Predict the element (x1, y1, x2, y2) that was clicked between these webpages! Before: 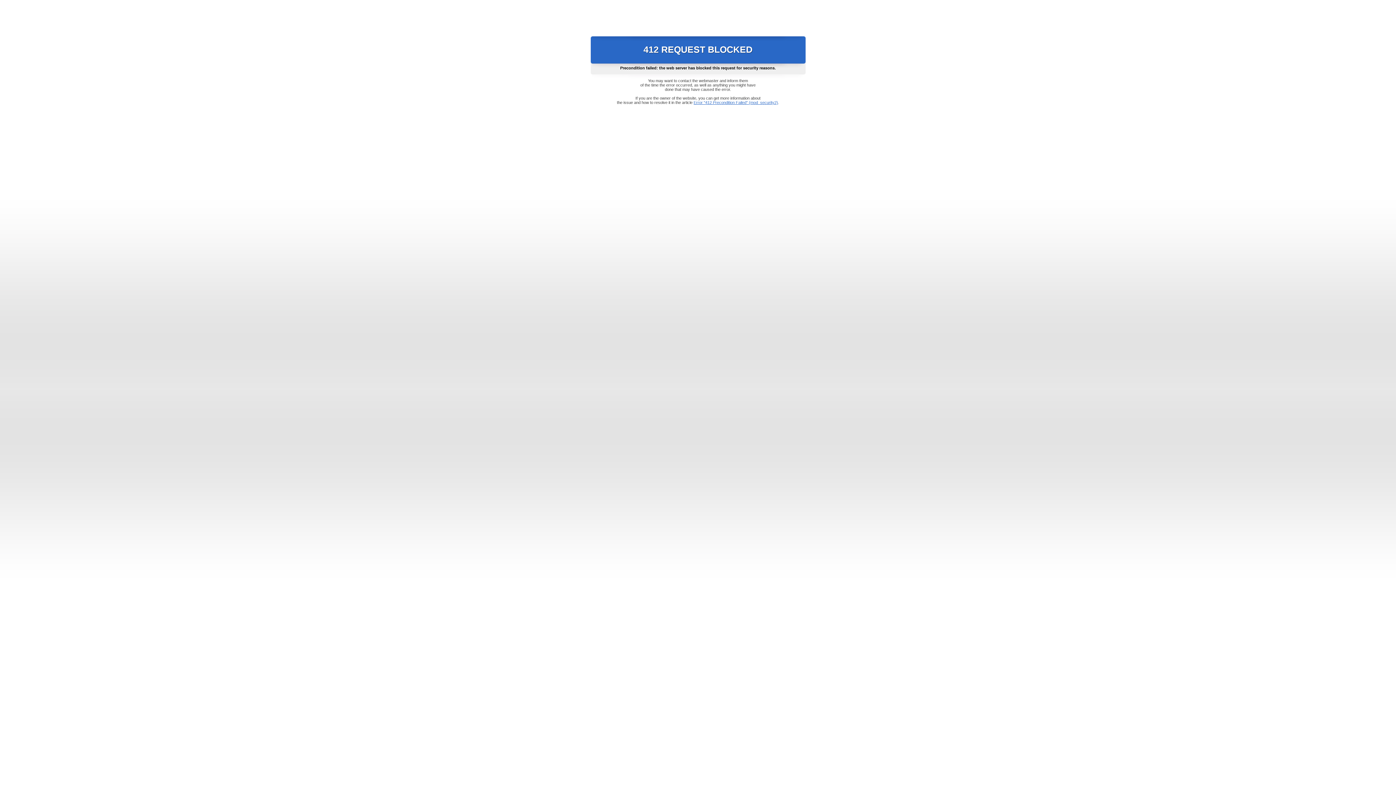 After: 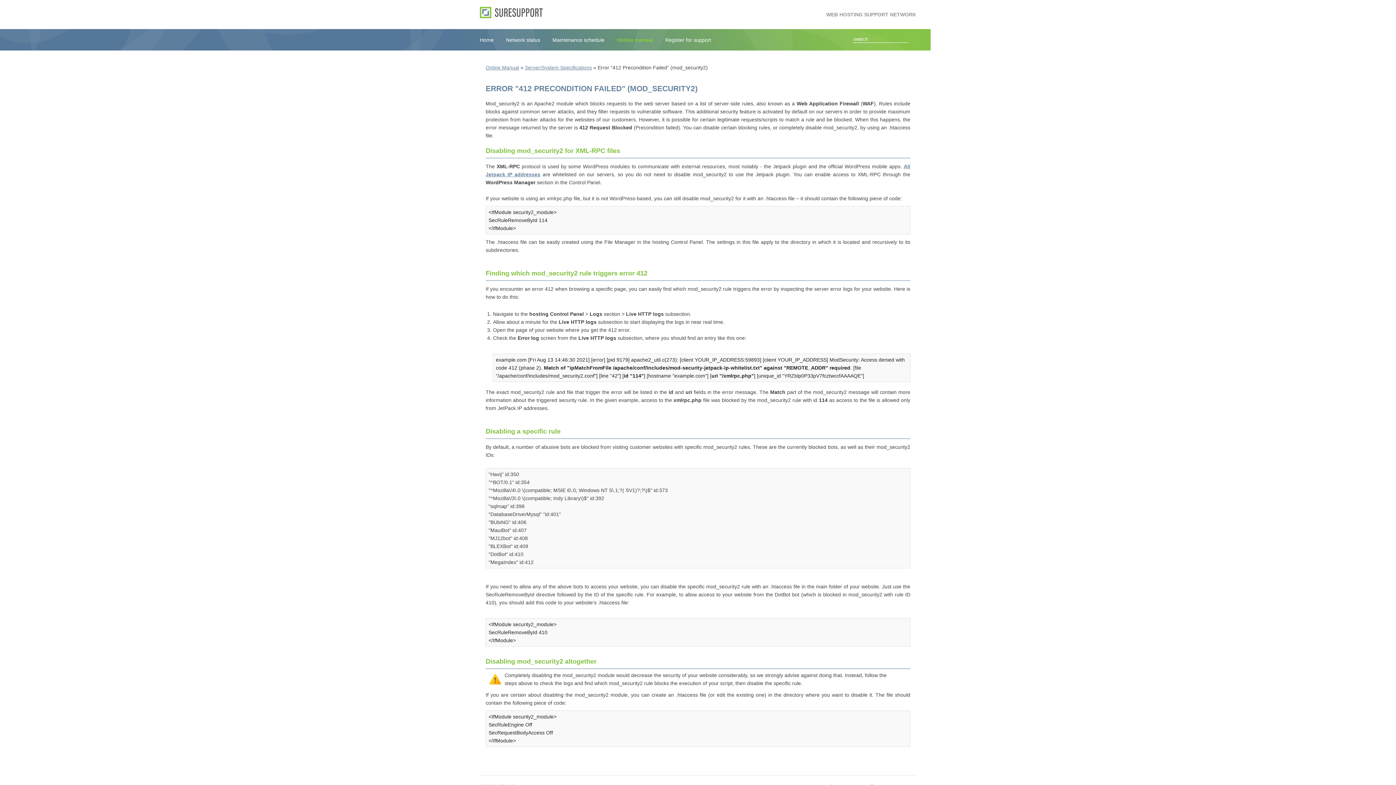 Action: bbox: (693, 100, 778, 104) label: Error "412 Precondition Failed" (mod_security2)